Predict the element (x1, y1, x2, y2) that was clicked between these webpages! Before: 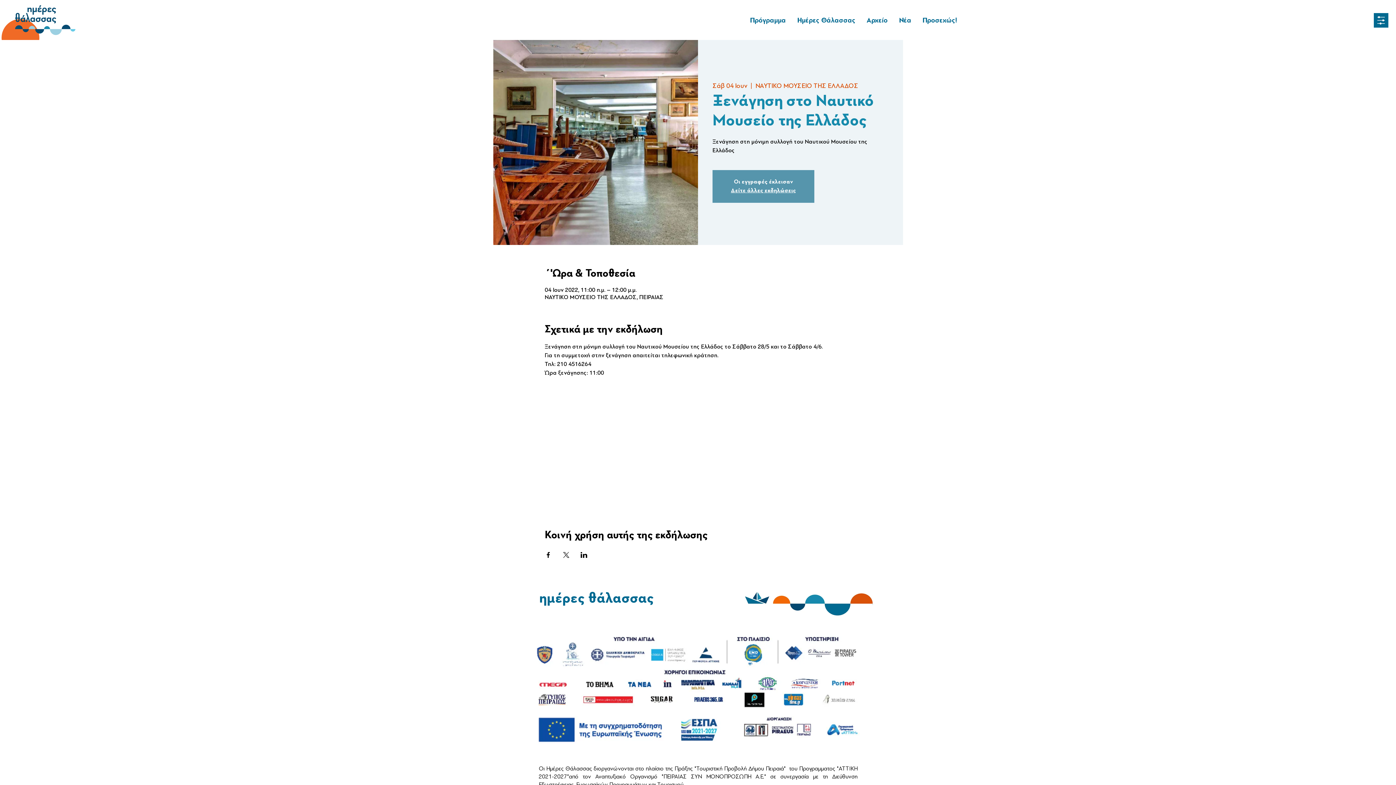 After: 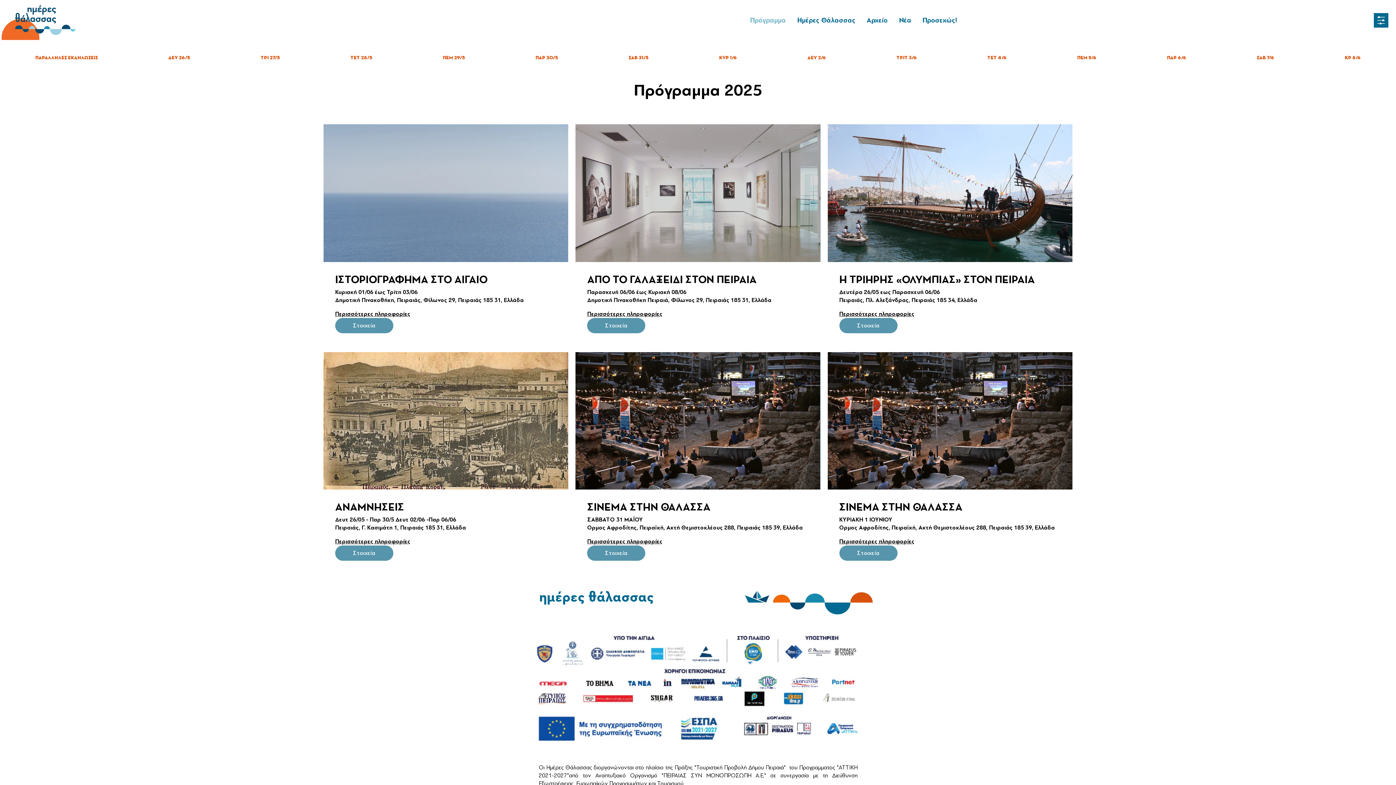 Action: bbox: (744, 15, 791, 22) label: Πρόγραμμα